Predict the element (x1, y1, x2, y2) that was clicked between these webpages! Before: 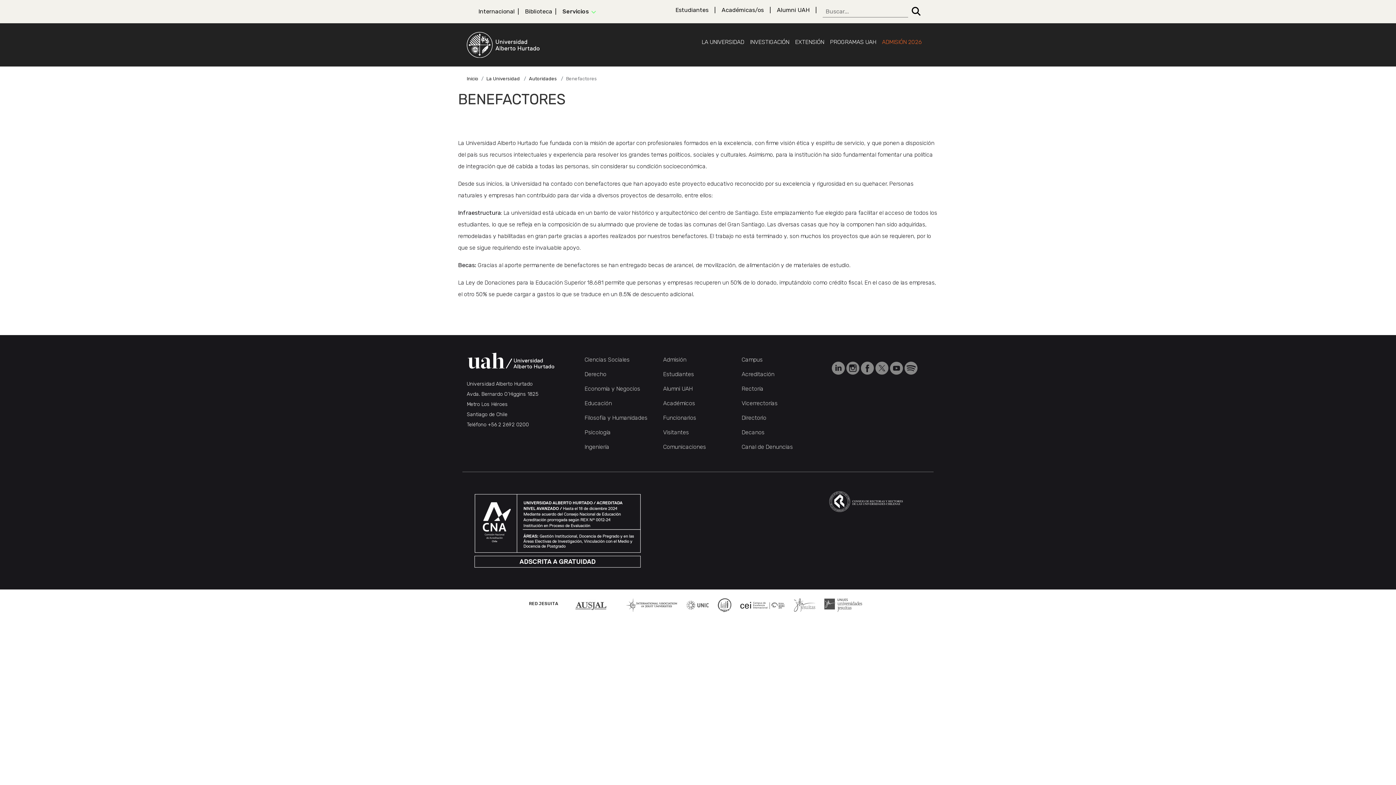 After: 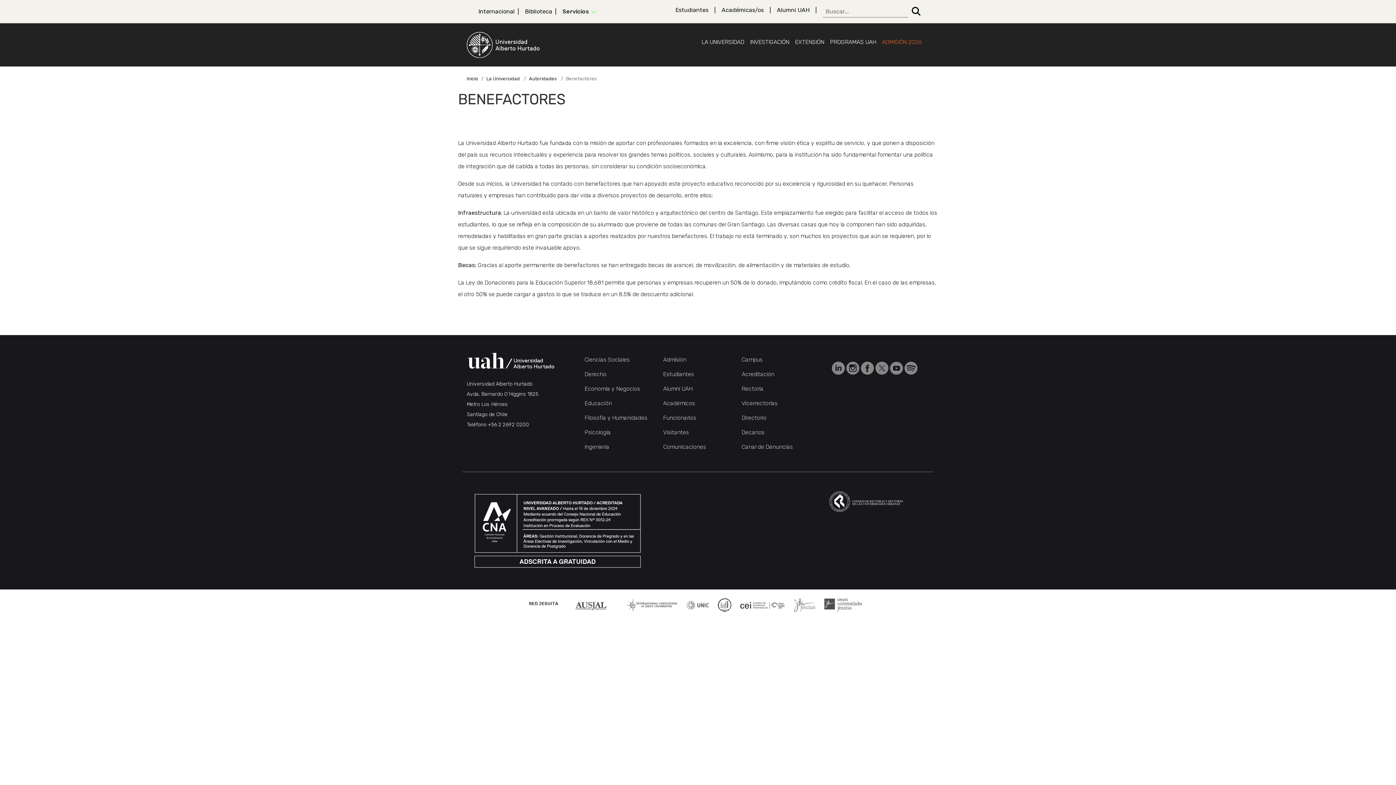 Action: label:   bbox: (890, 364, 904, 371)